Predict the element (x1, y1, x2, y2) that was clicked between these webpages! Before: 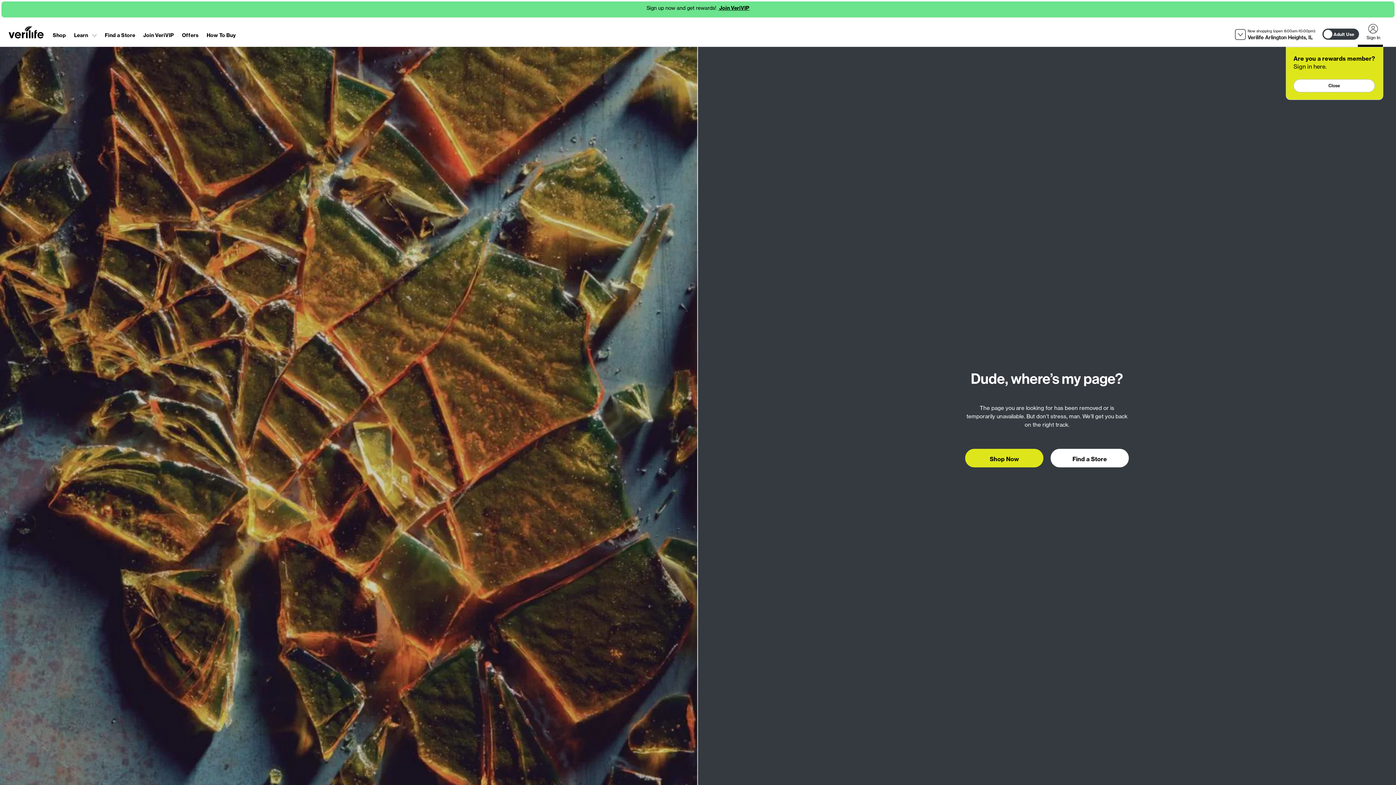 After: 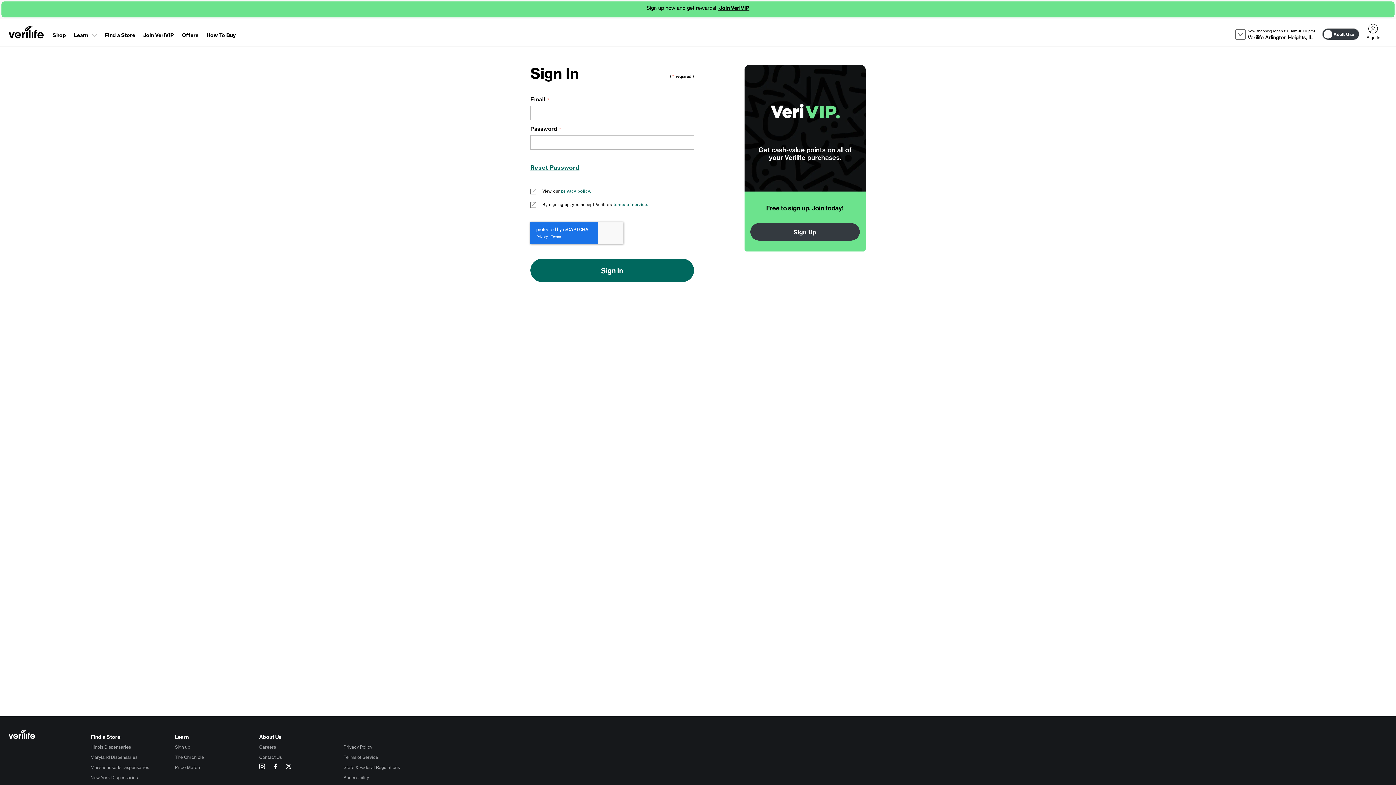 Action: bbox: (1368, 24, 1378, 33) label: Sign In